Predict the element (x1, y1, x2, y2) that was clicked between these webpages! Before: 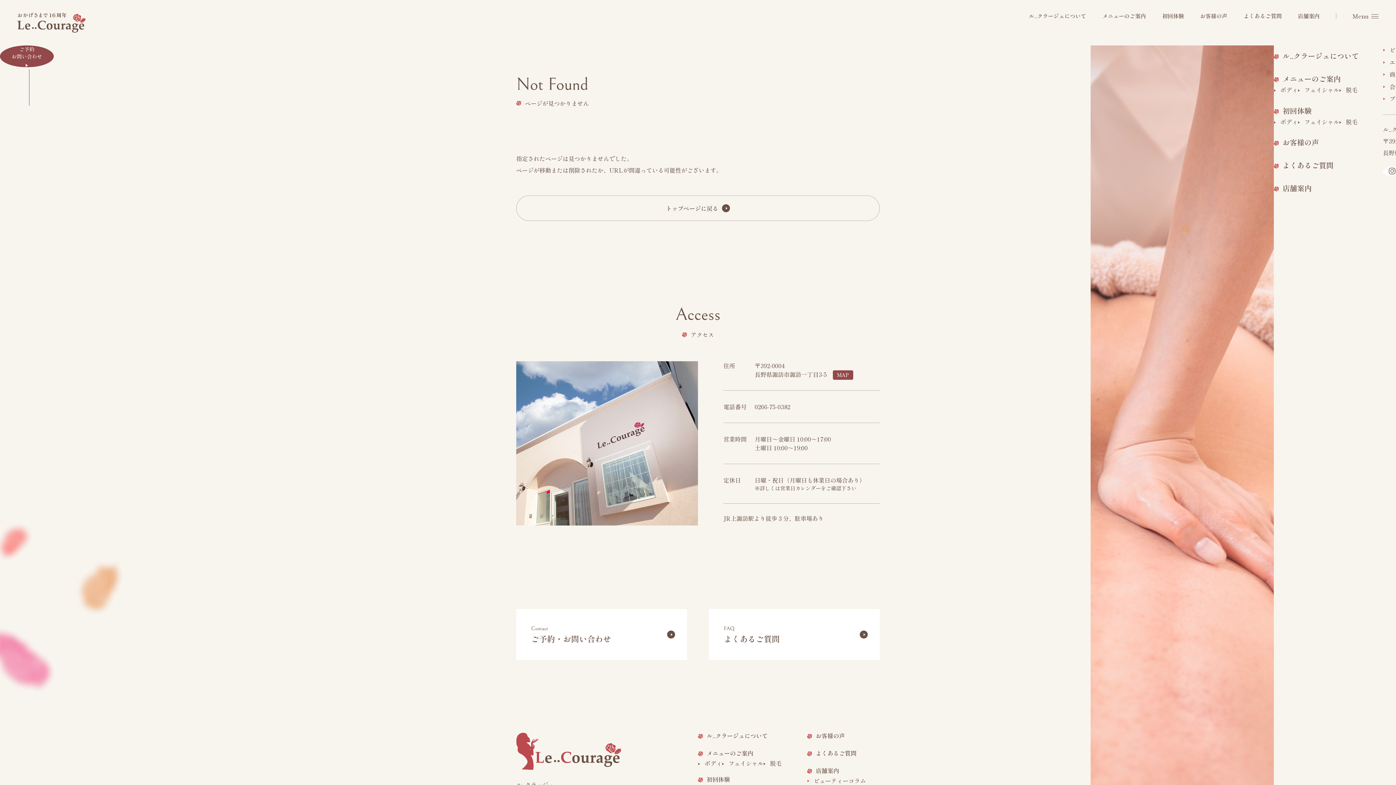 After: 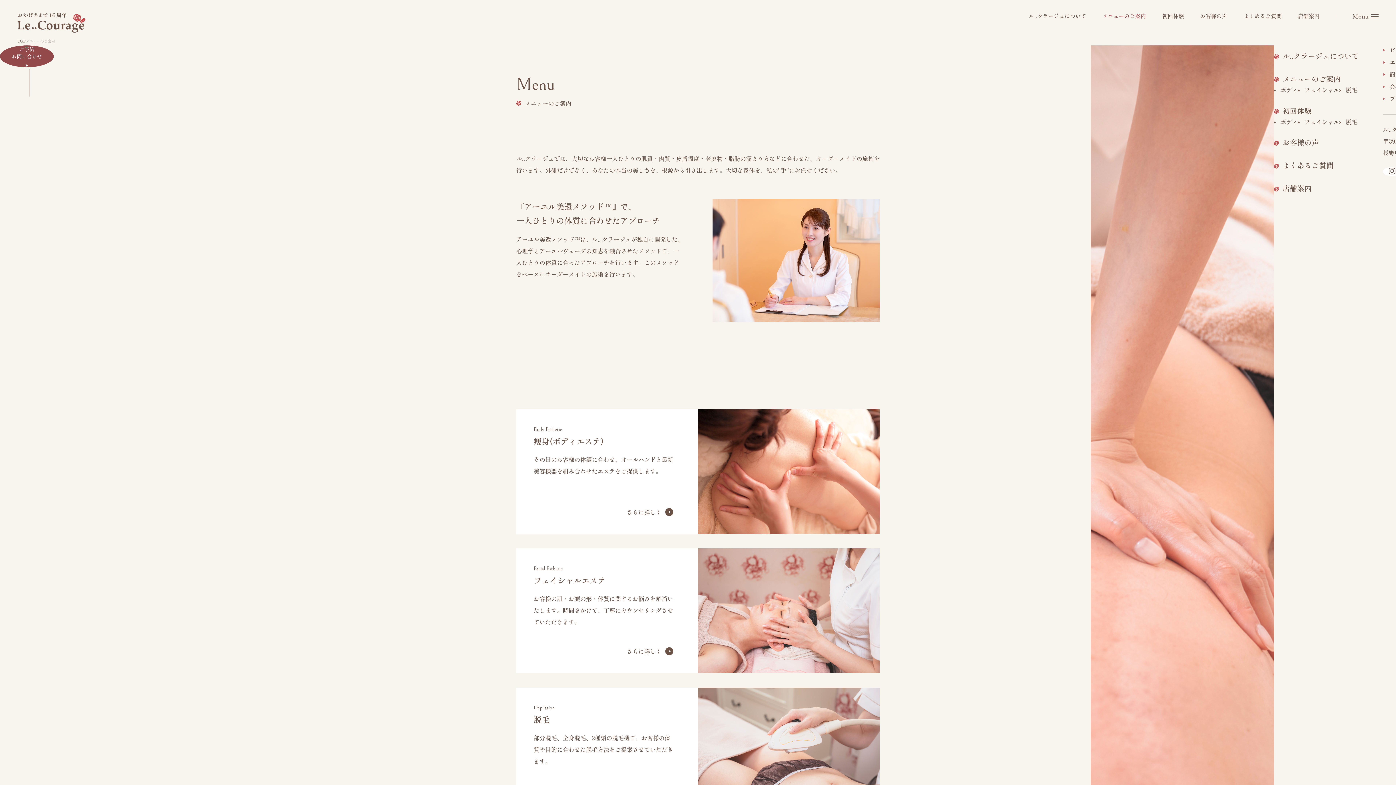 Action: bbox: (698, 750, 785, 756) label: メニューのご案内